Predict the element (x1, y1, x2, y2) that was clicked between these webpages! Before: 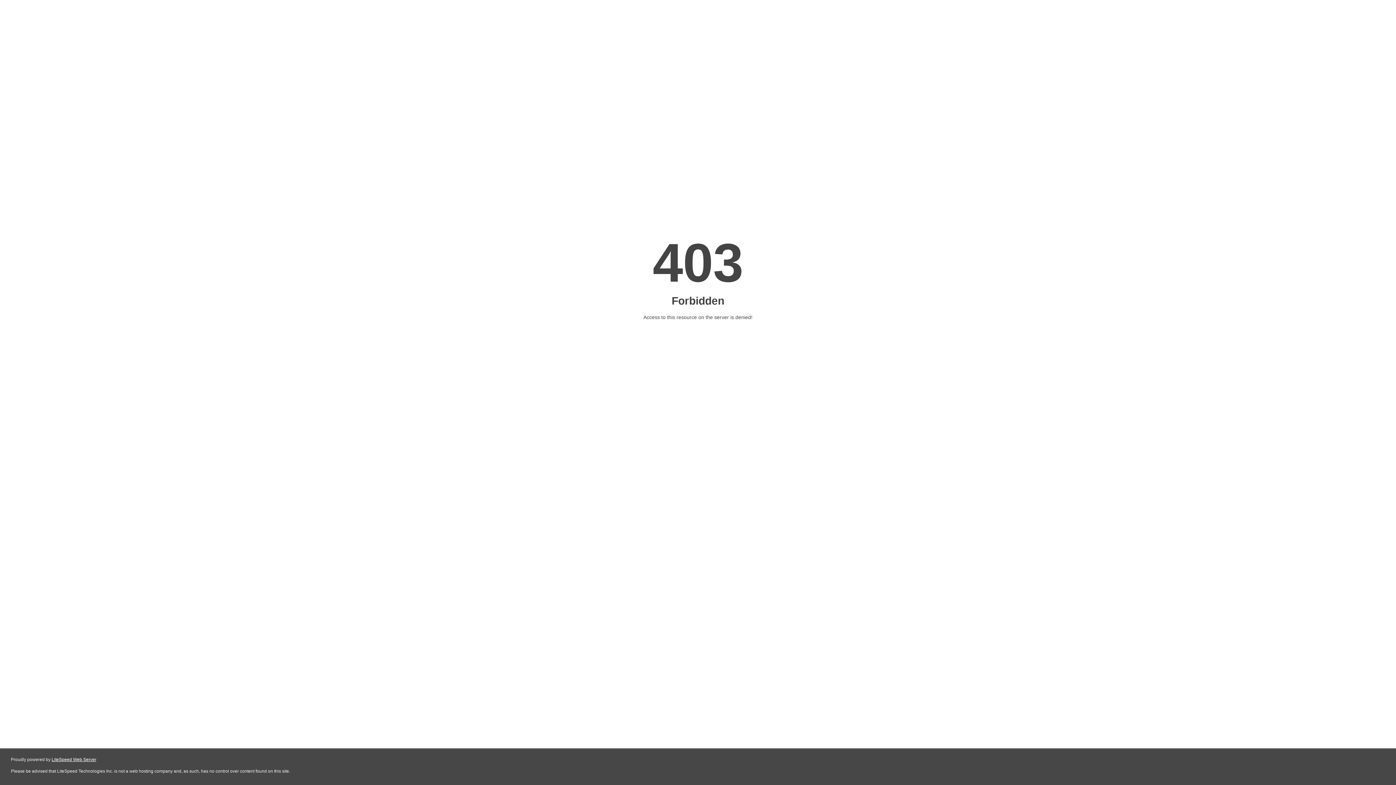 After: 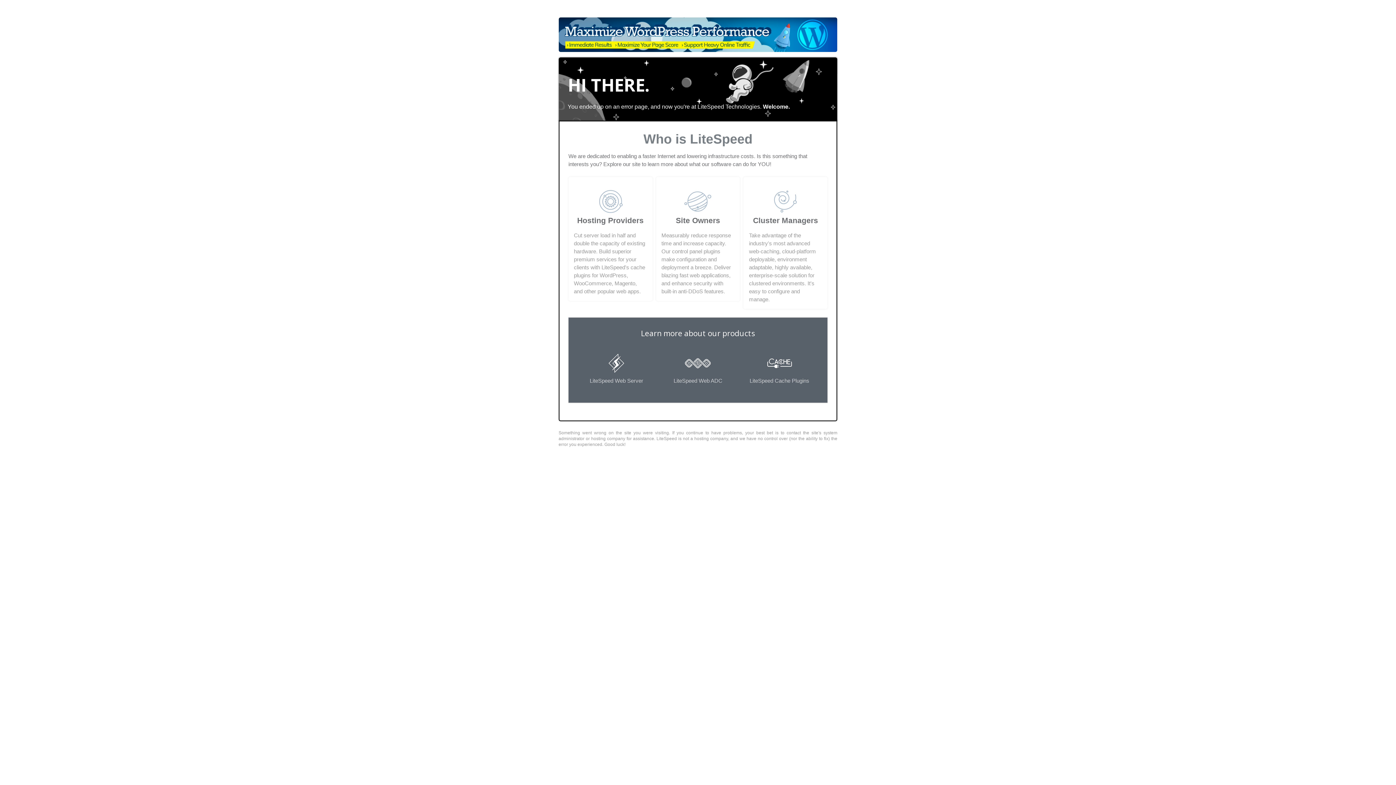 Action: label: LiteSpeed Web Server bbox: (51, 757, 96, 762)